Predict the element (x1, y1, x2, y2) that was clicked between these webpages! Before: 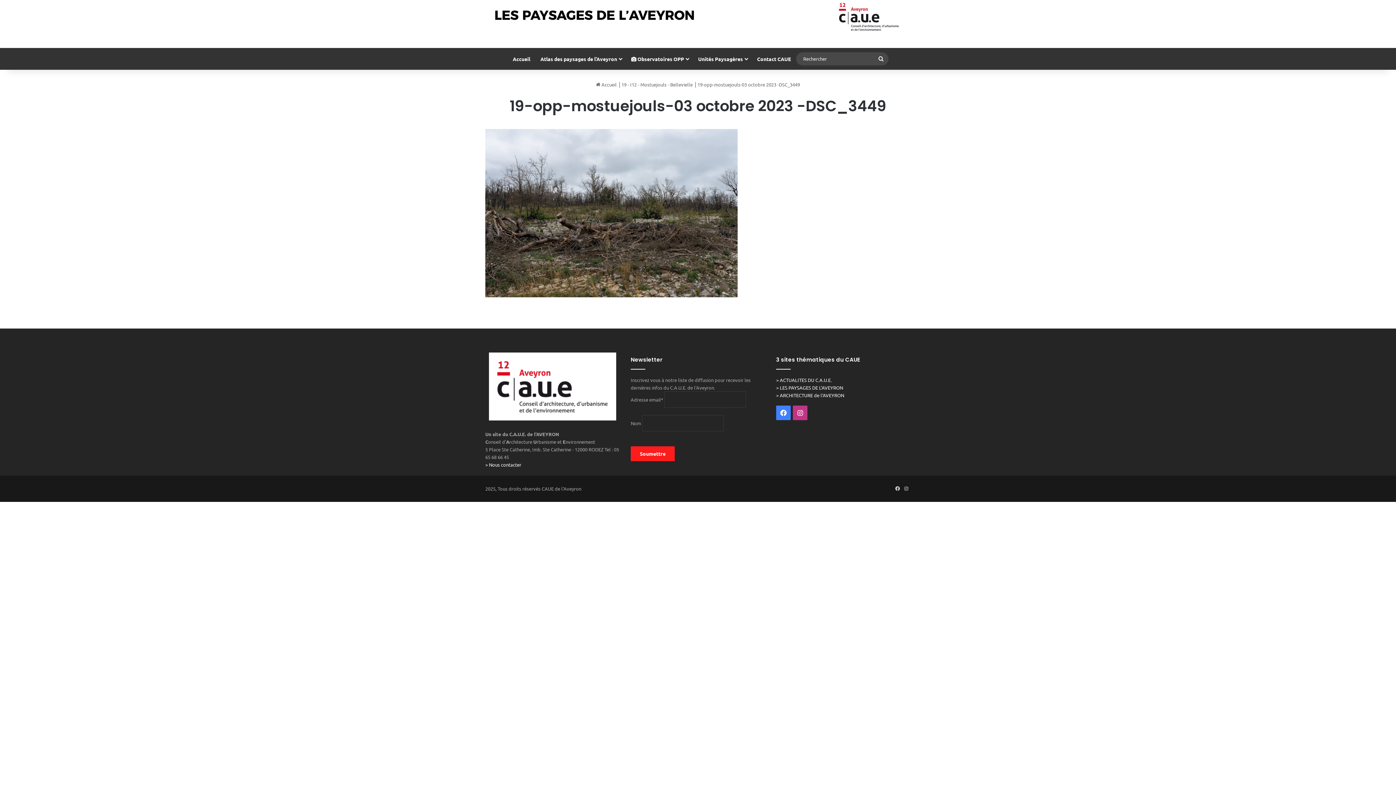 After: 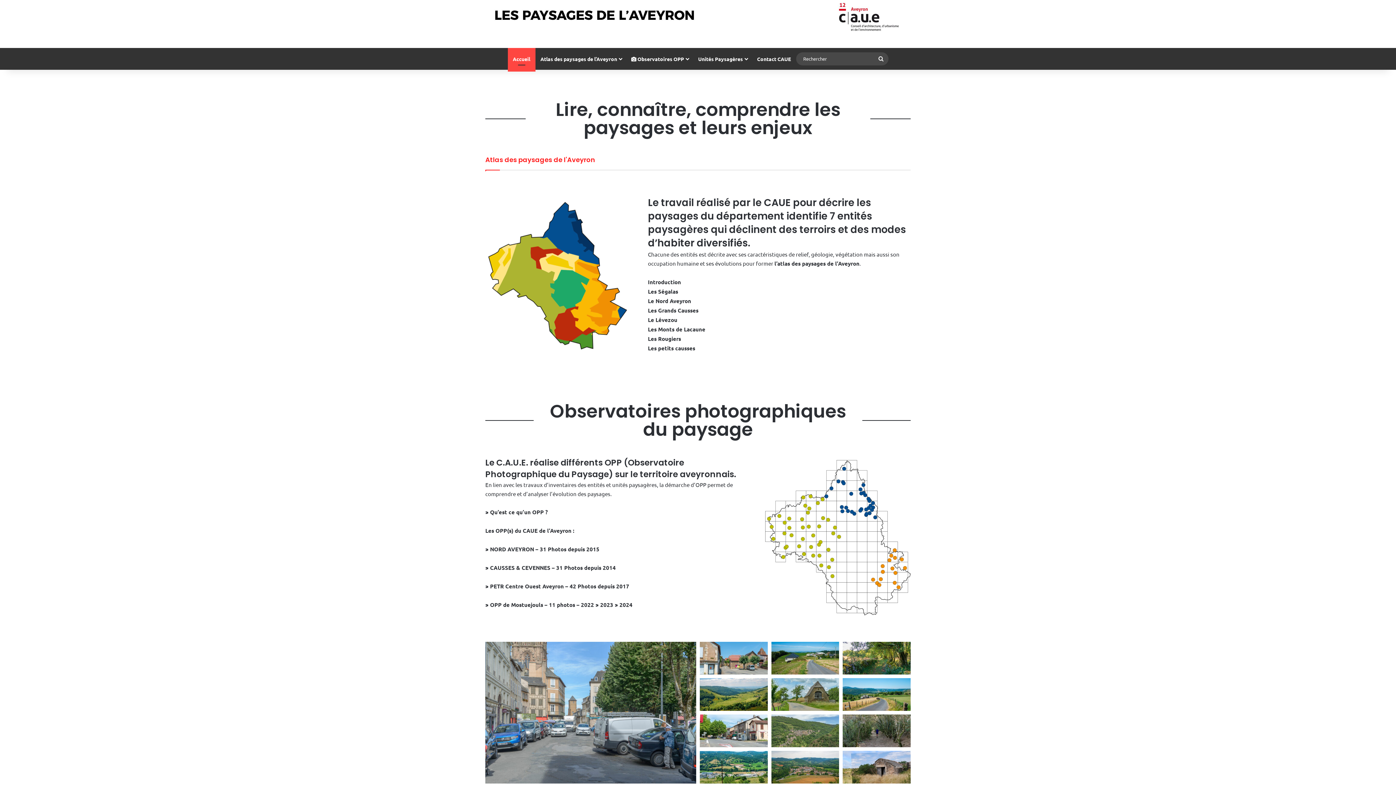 Action: label: > LES PAYSAGES DE L'AVEYRON bbox: (776, 384, 843, 390)